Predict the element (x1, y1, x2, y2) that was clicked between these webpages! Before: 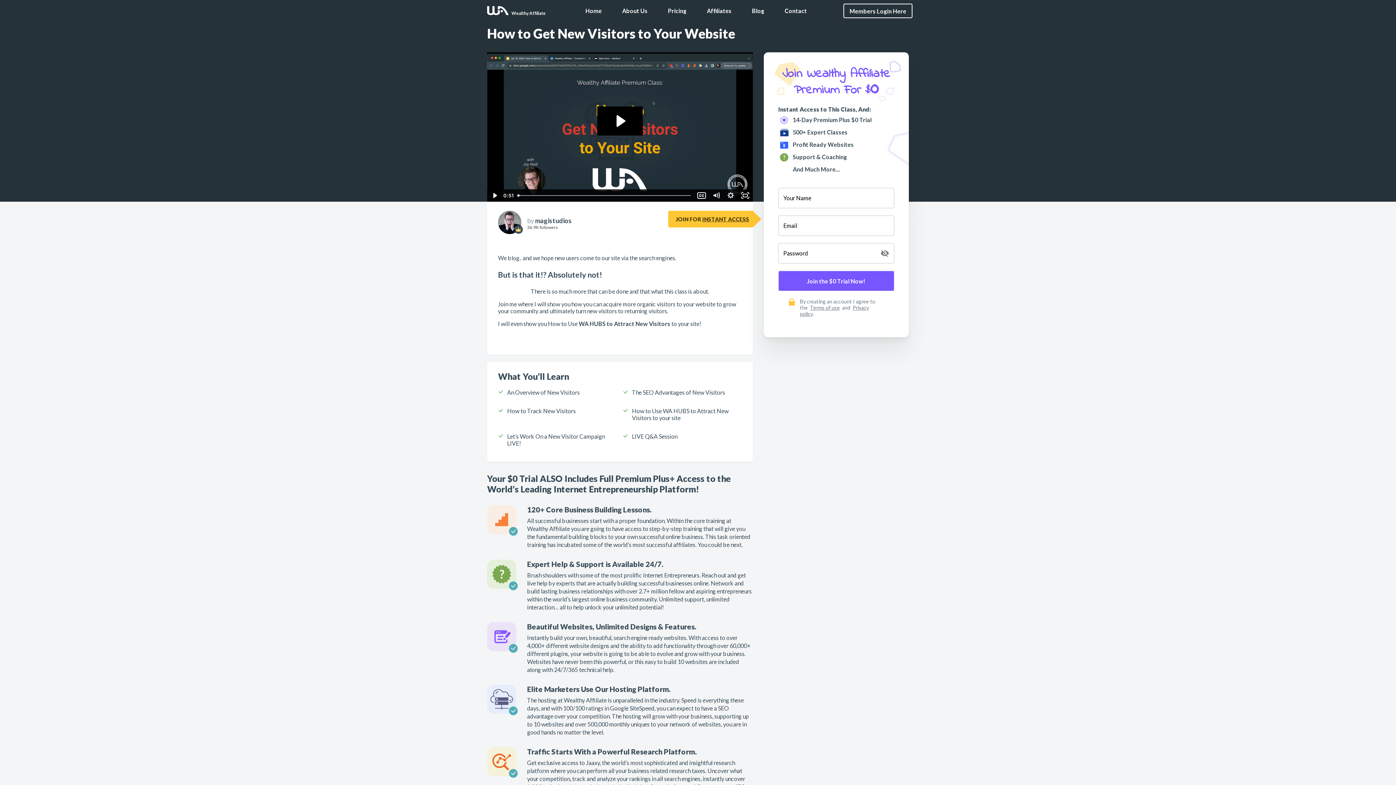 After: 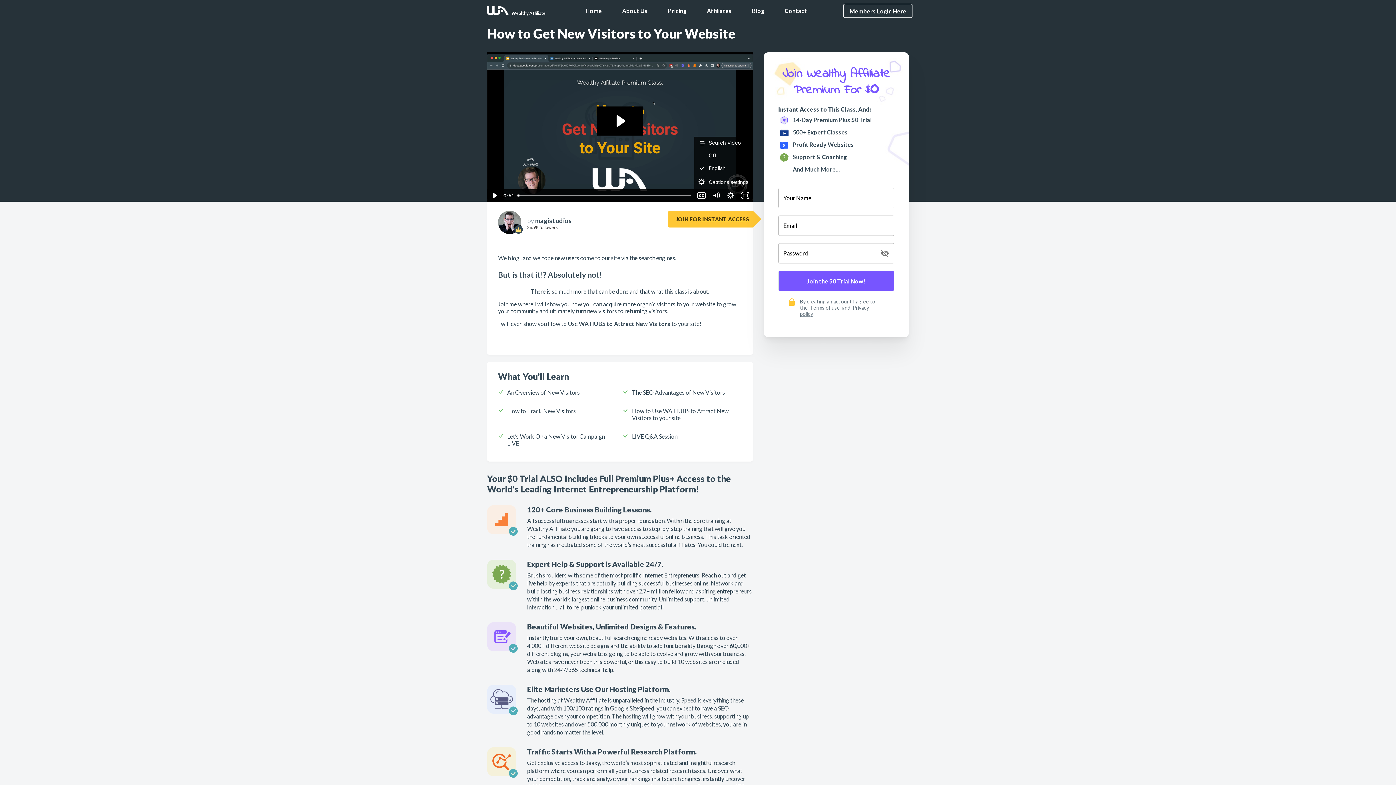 Action: bbox: (694, 189, 708, 201) label: Show captions menu